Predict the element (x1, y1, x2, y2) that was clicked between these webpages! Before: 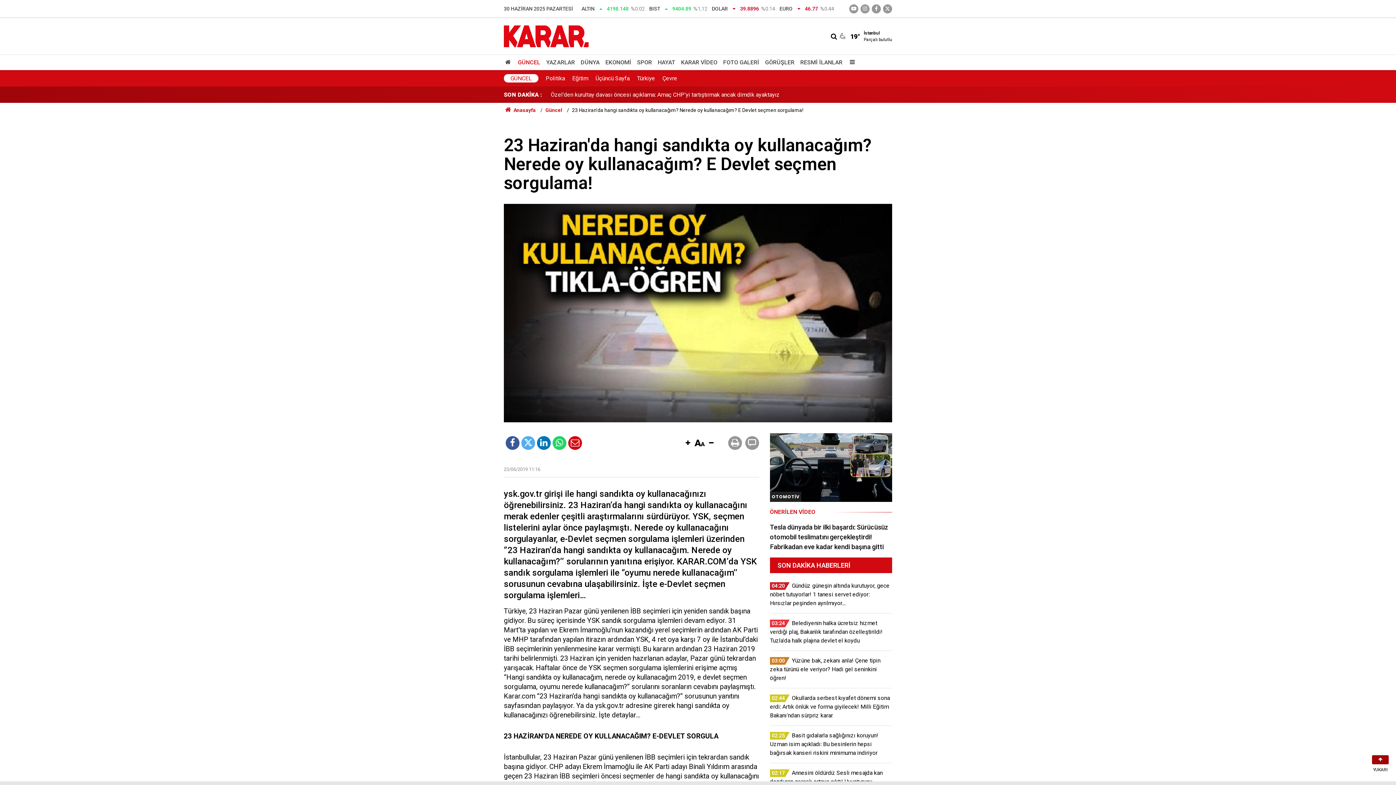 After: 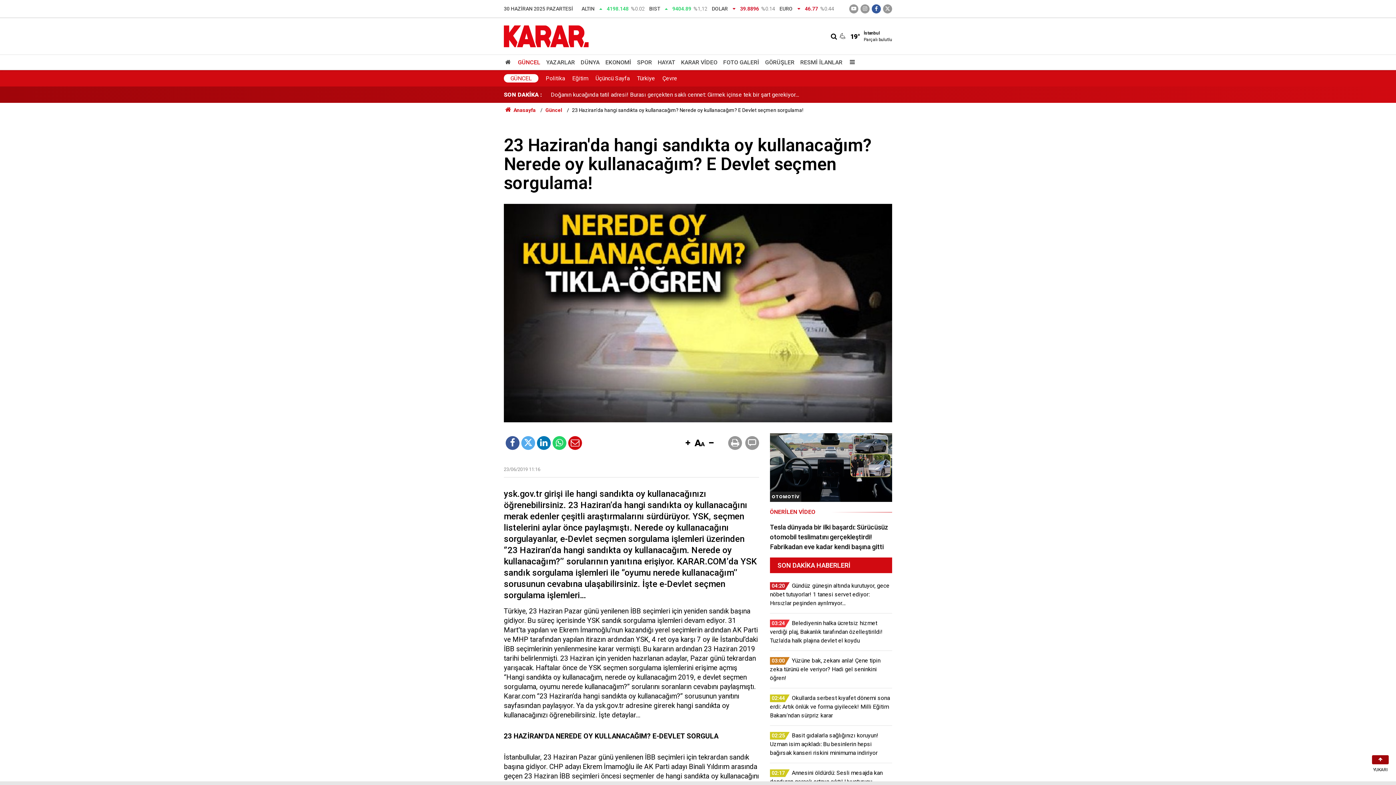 Action: bbox: (872, 4, 881, 13)